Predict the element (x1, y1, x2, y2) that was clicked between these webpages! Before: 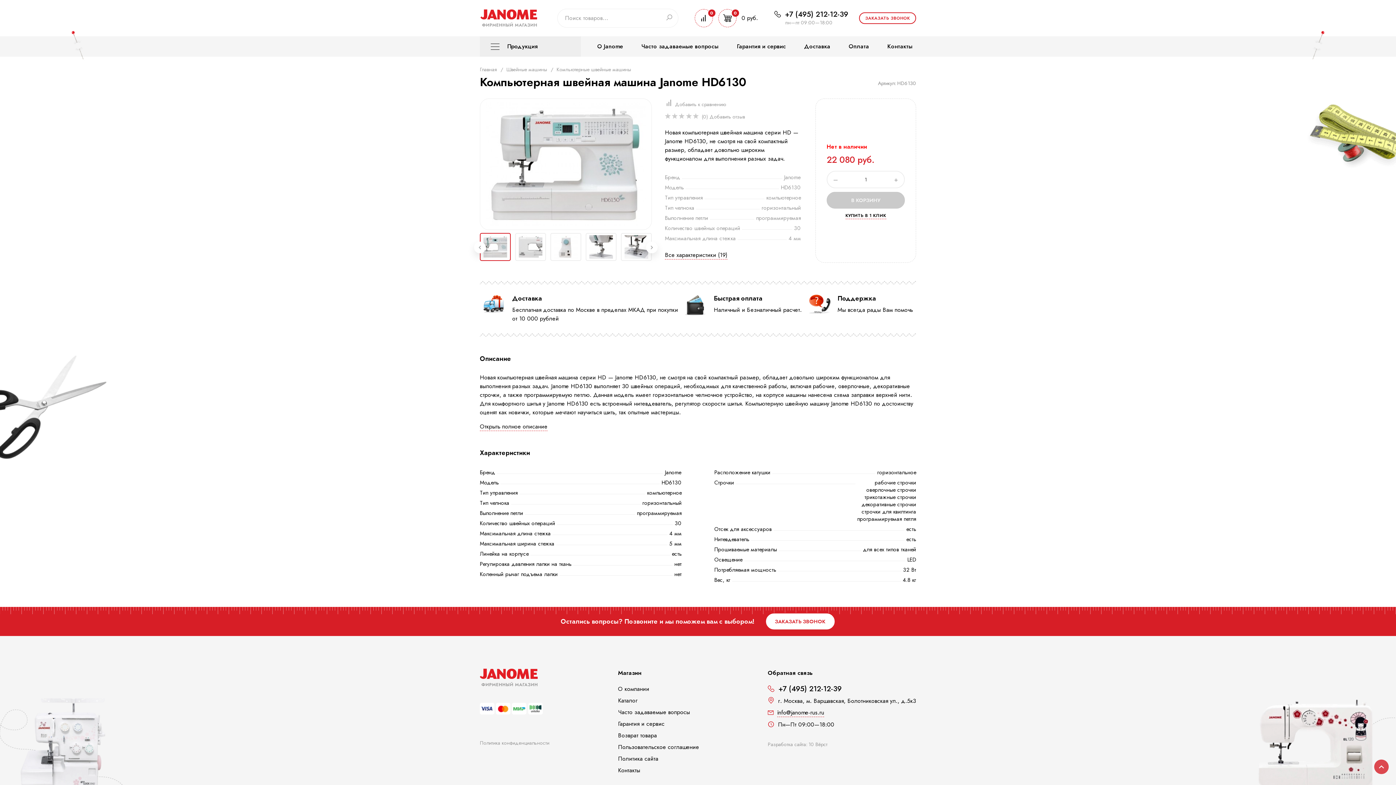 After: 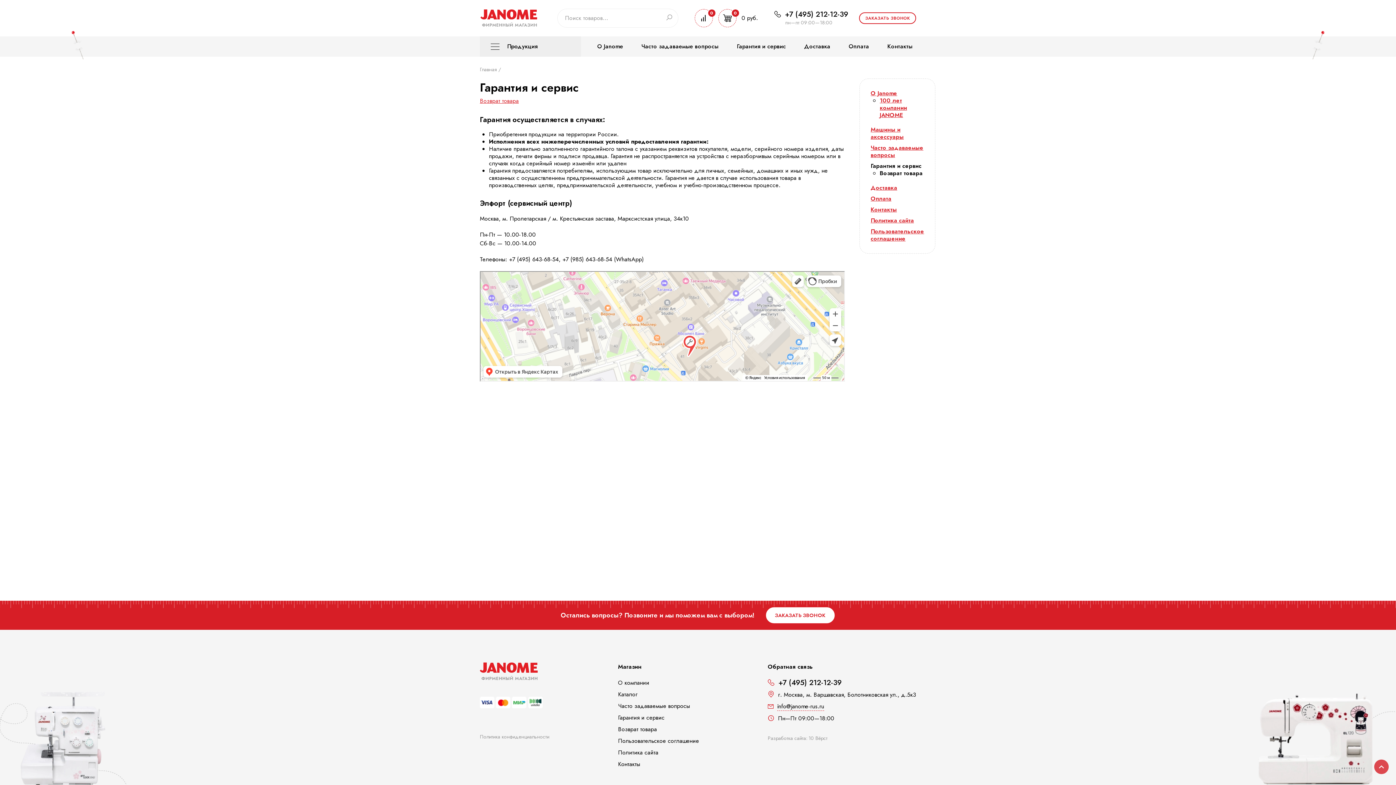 Action: bbox: (618, 720, 664, 728) label: Гарантия и сервис